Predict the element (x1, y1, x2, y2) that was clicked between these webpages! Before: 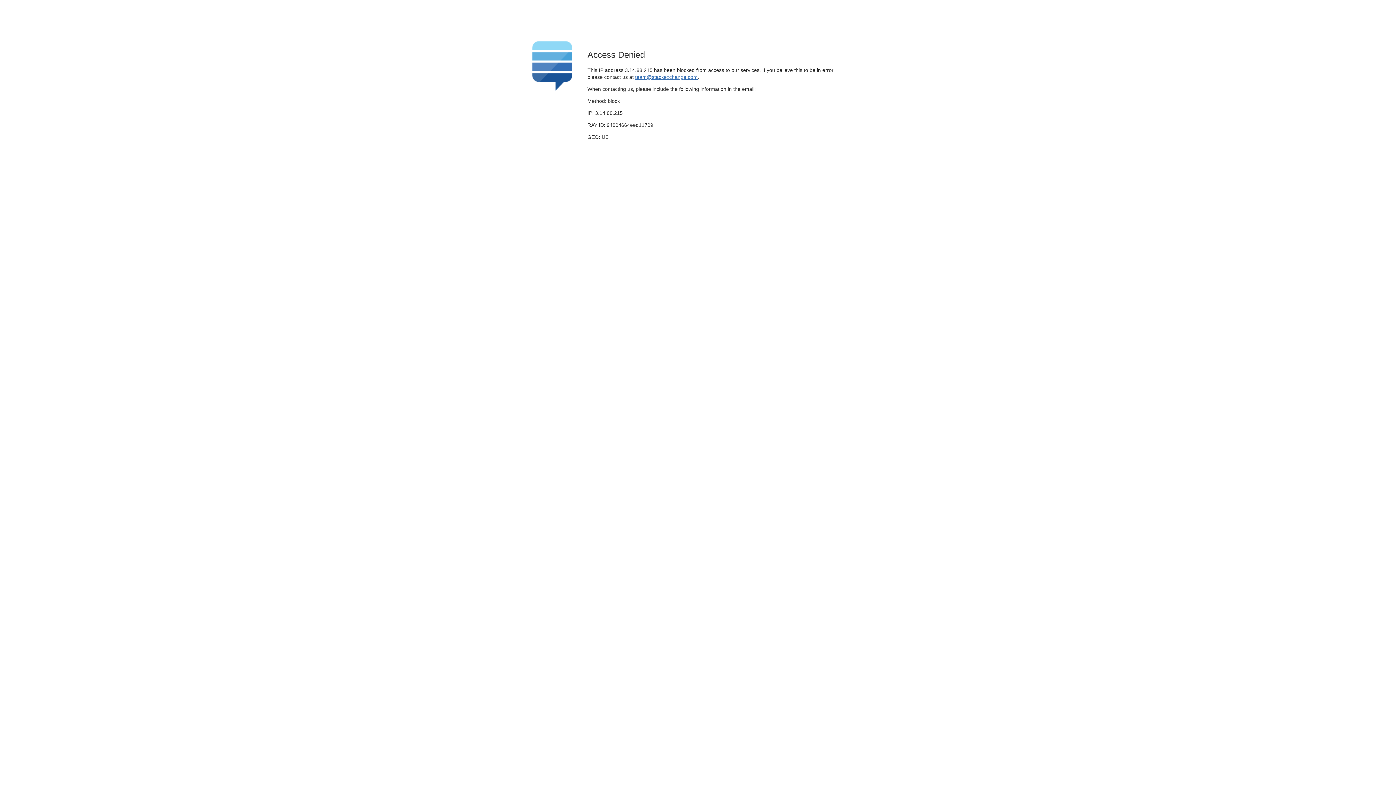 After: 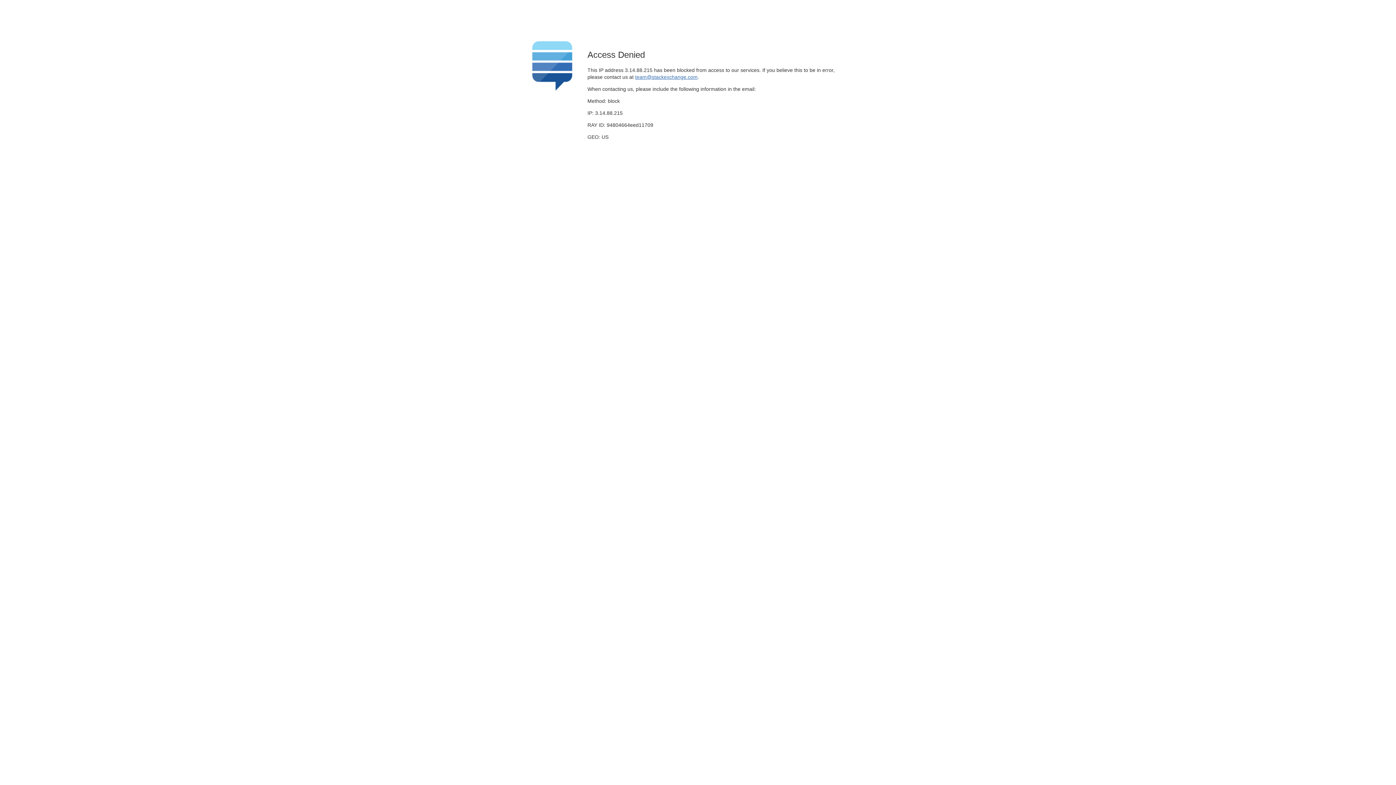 Action: label: team@stackexchange.com bbox: (635, 74, 697, 79)